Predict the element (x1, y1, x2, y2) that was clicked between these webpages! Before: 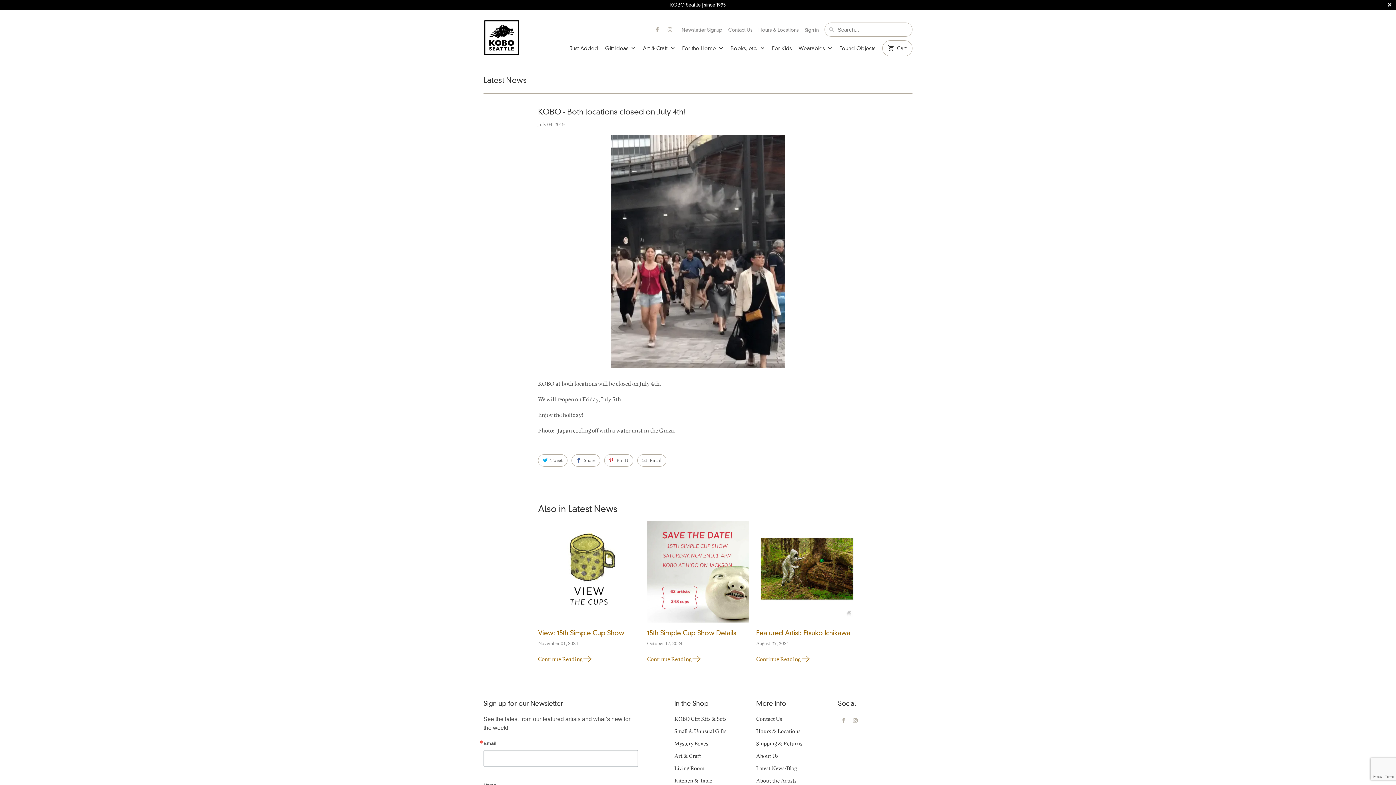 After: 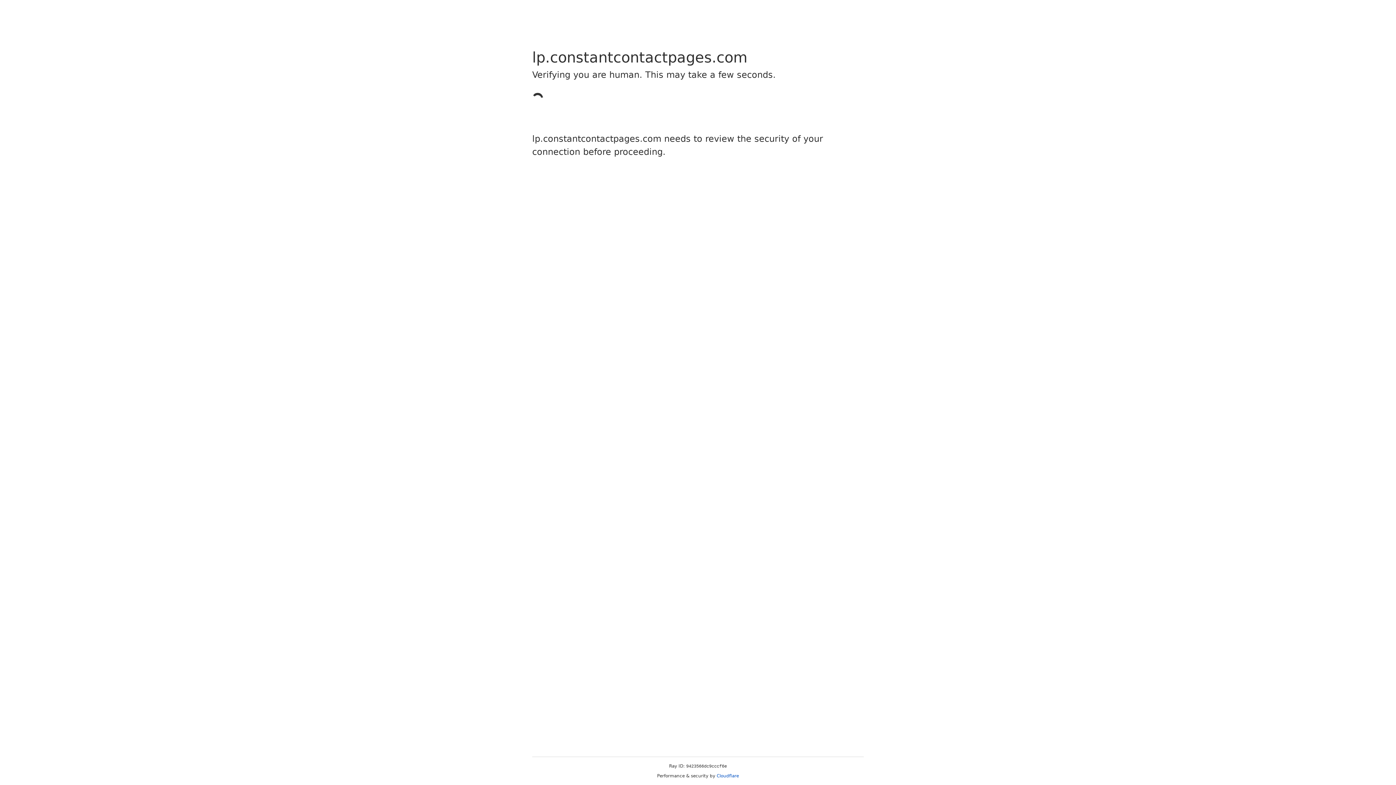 Action: bbox: (681, 25, 722, 33) label: Newsletter Signup